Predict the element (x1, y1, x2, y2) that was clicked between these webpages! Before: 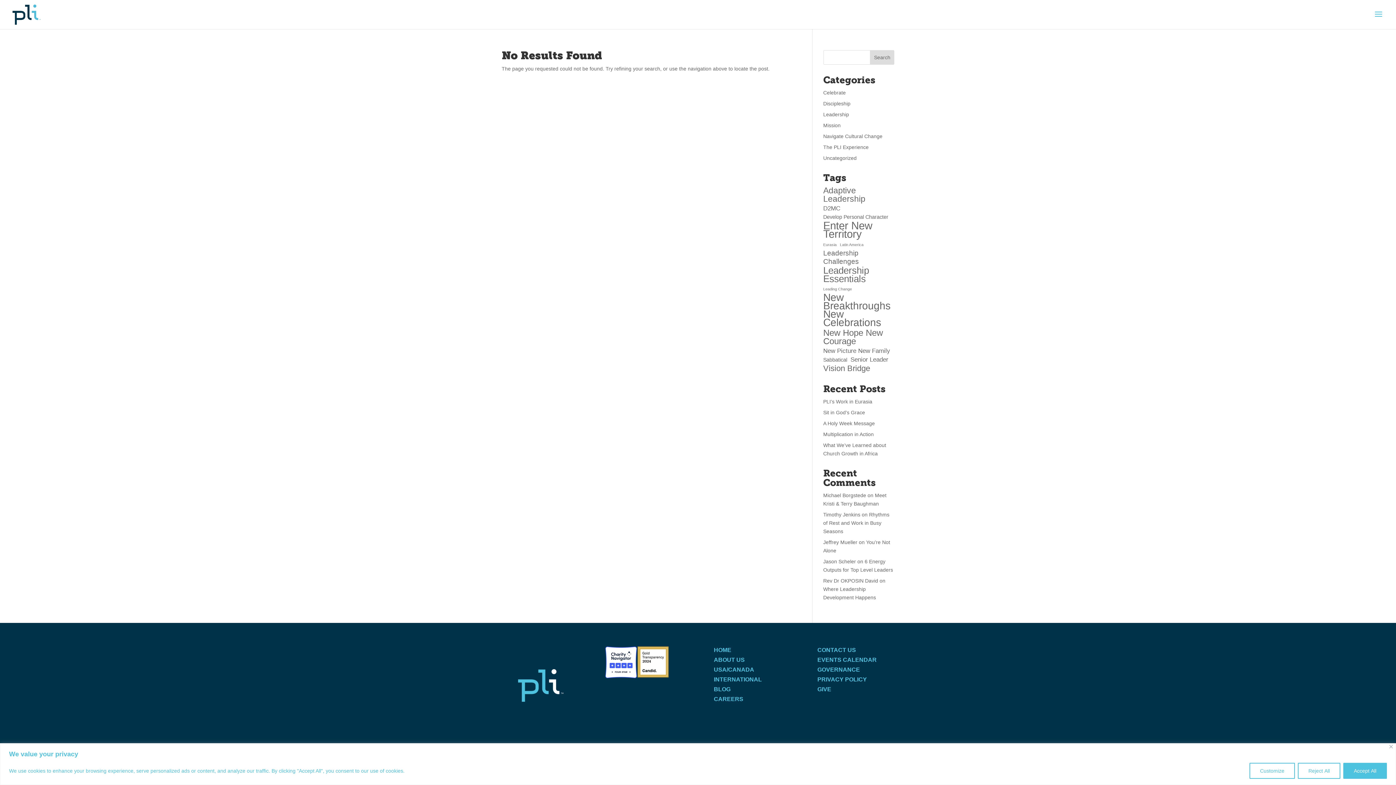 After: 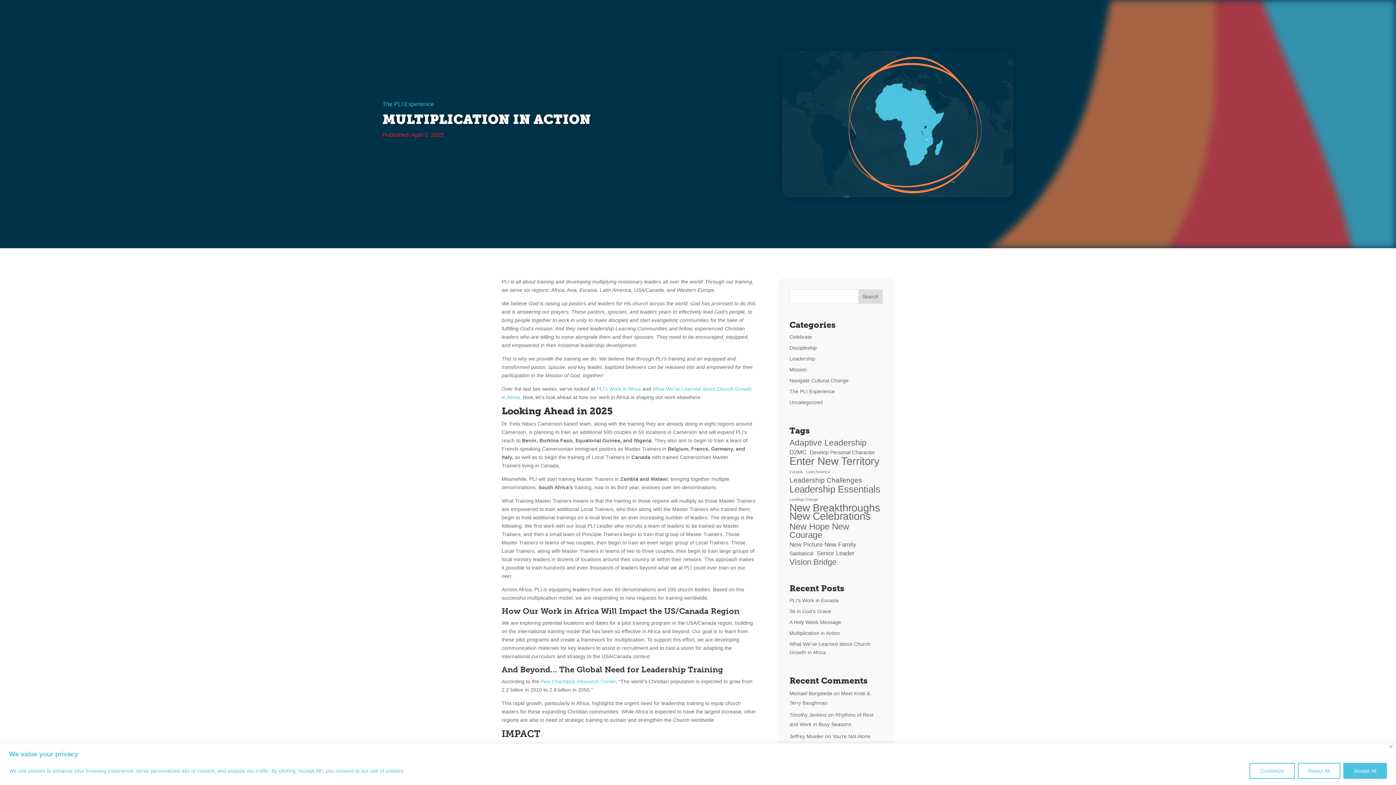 Action: bbox: (823, 431, 874, 437) label: Multiplication in Action